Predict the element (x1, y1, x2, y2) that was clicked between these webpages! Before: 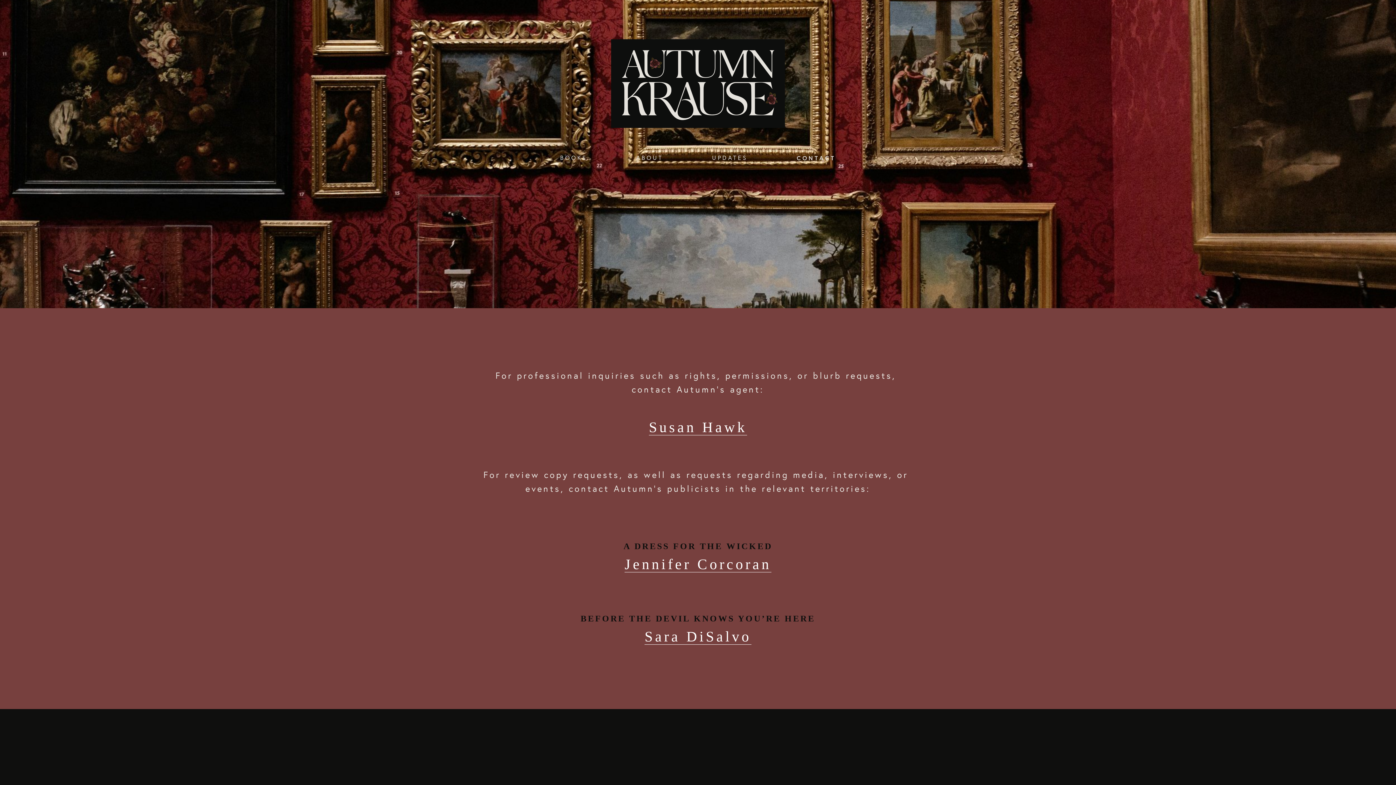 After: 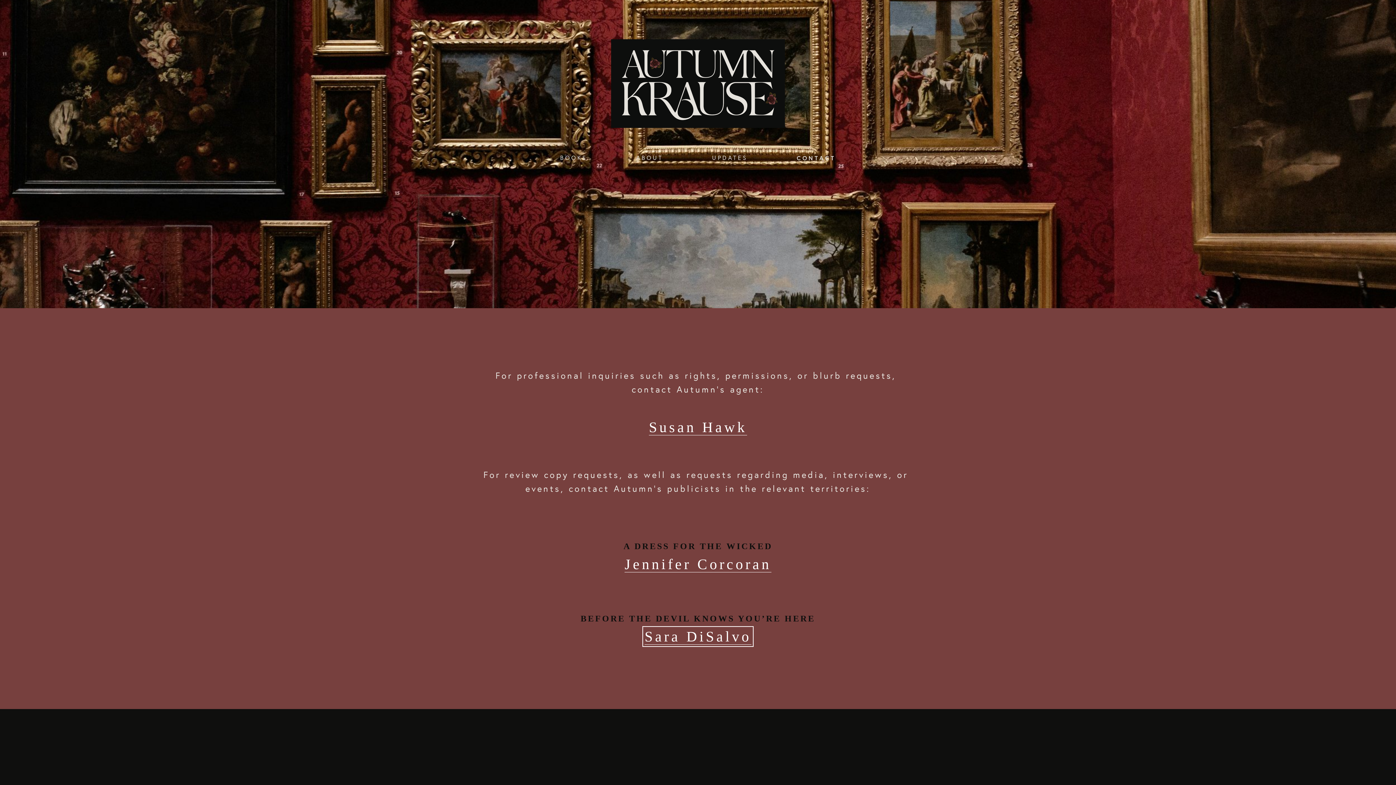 Action: bbox: (644, 628, 751, 645) label: Sara DiSalvo